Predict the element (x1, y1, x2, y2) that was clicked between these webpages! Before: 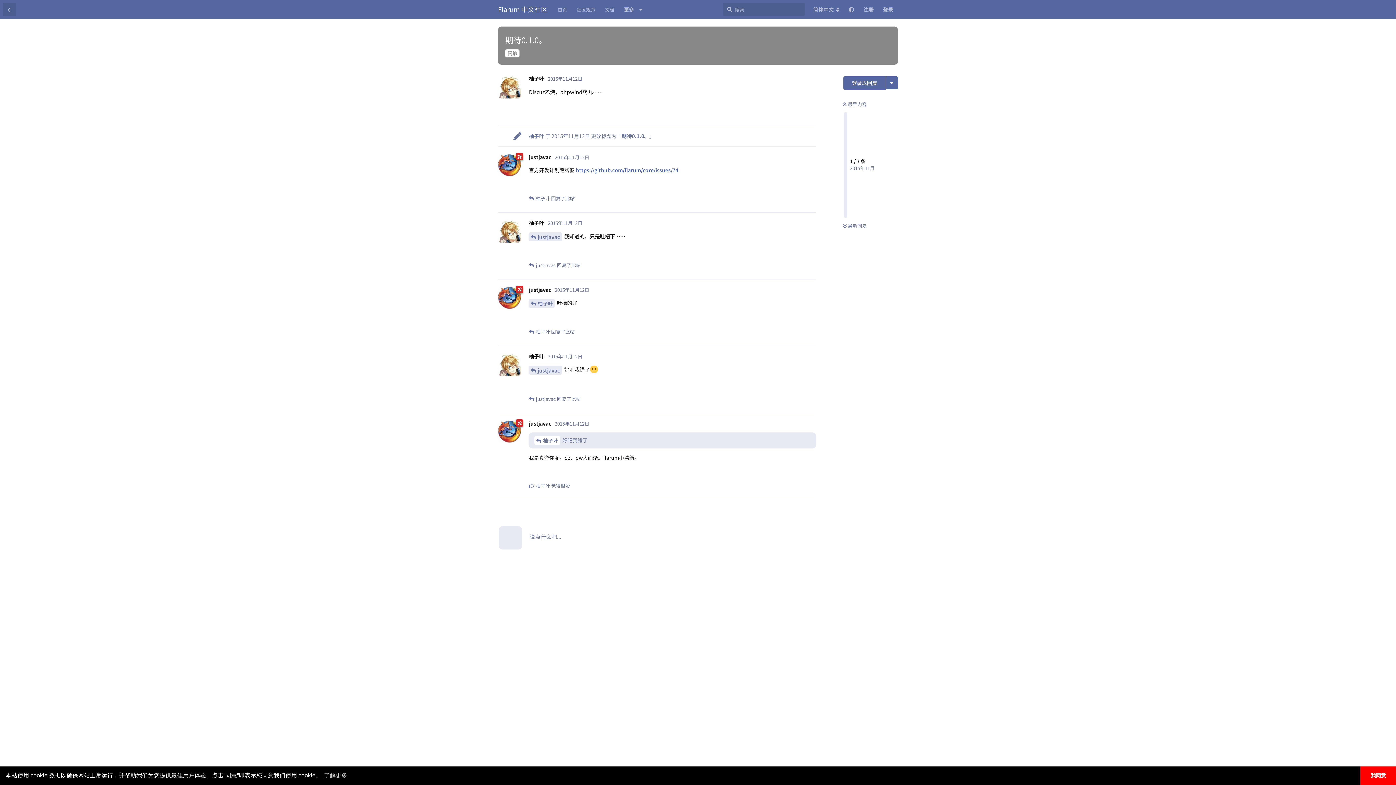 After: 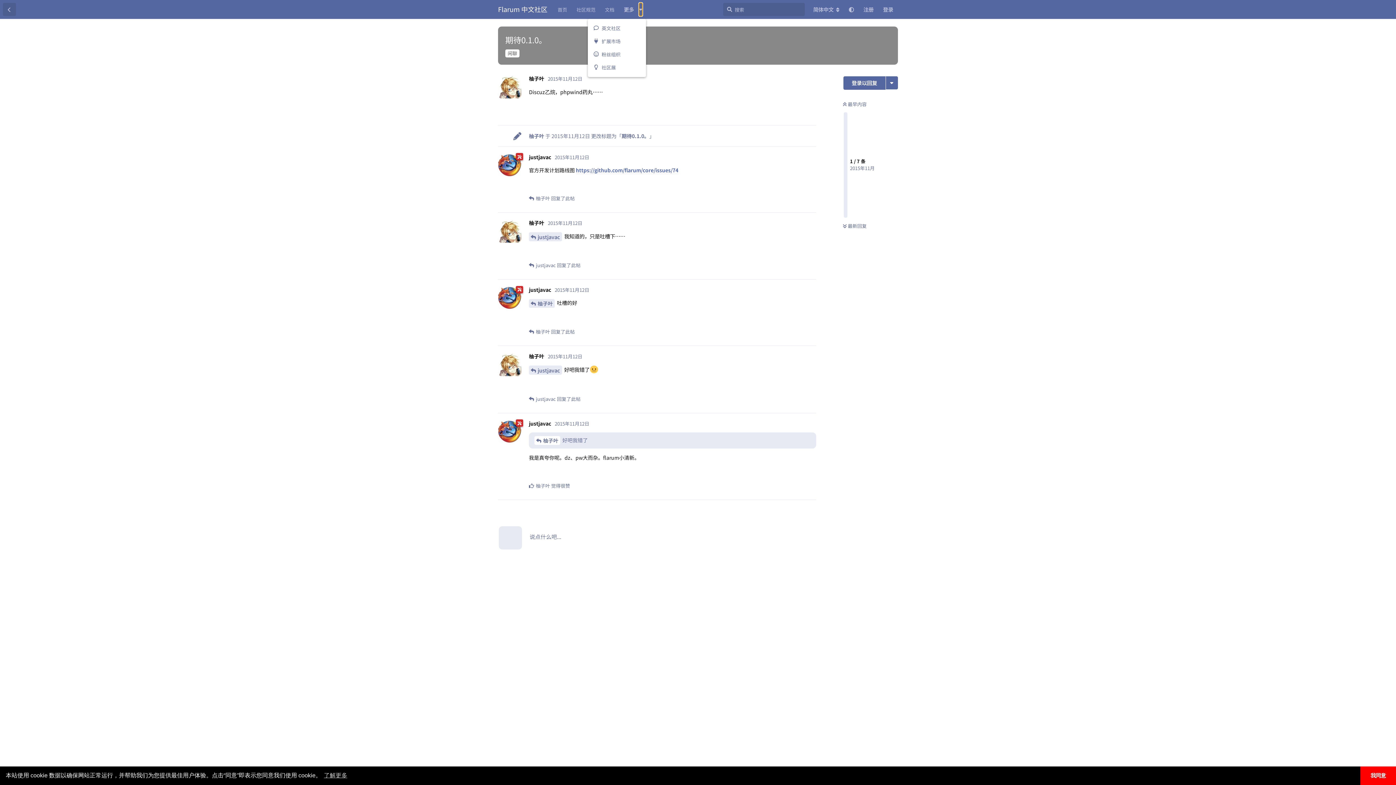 Action: bbox: (639, 2, 642, 16)